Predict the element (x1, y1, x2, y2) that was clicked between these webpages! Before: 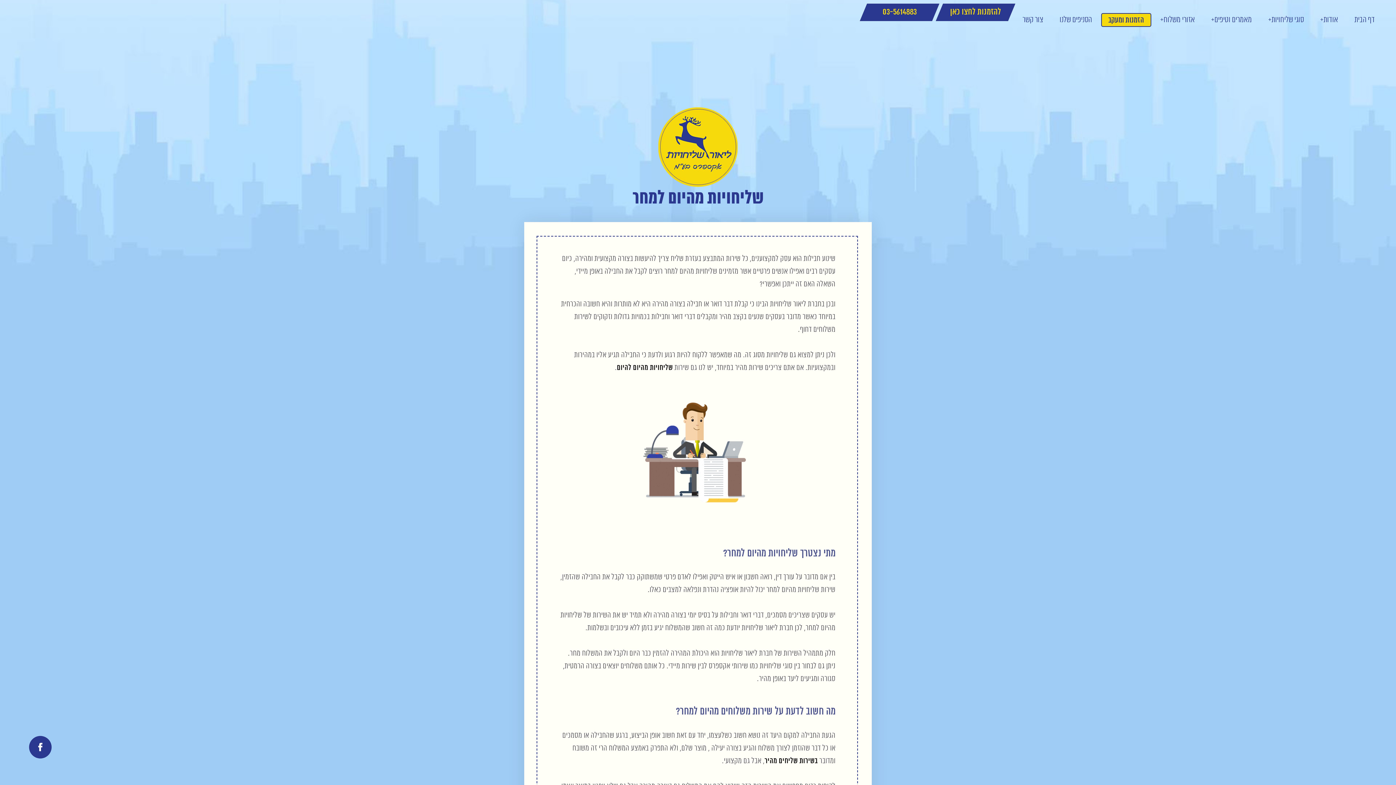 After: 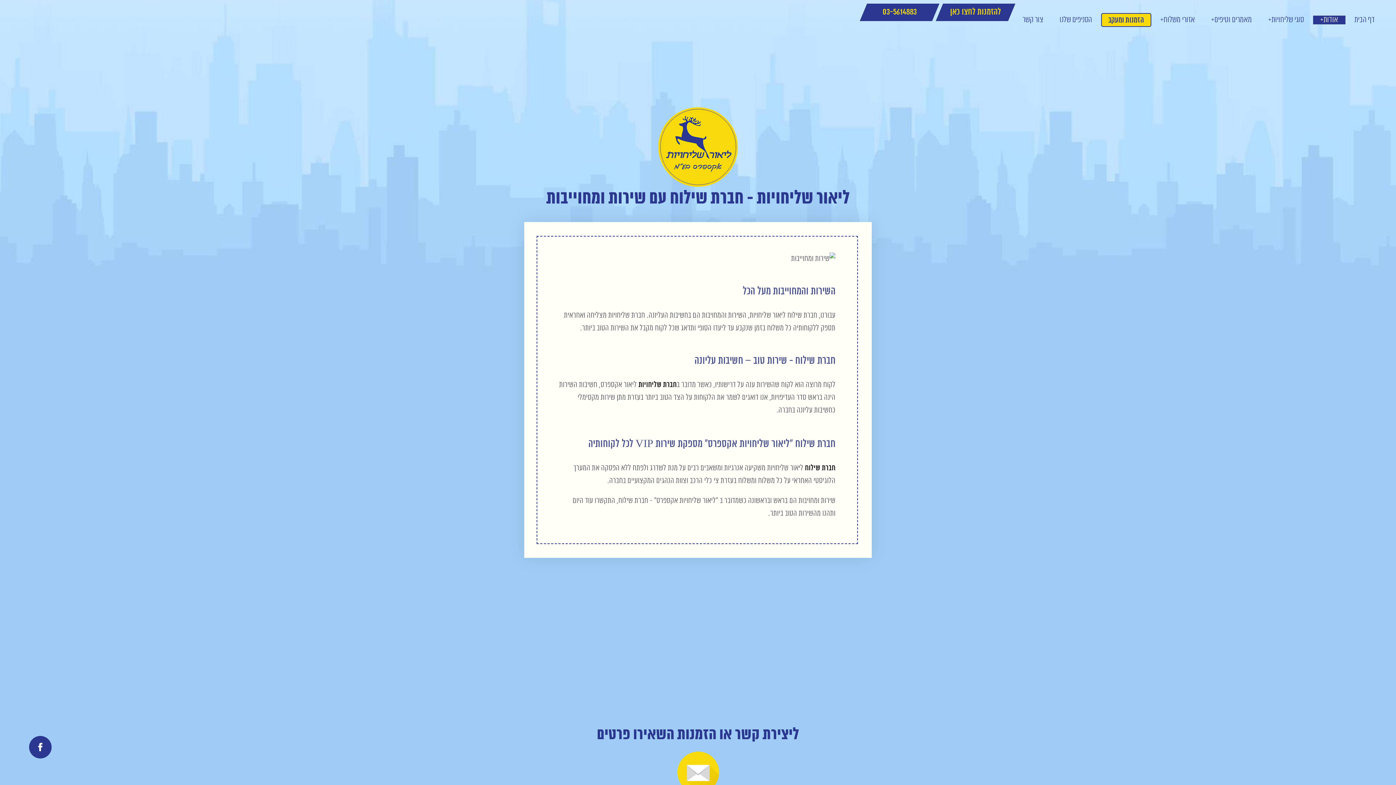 Action: label: אודות+ bbox: (1313, 13, 1345, 26)